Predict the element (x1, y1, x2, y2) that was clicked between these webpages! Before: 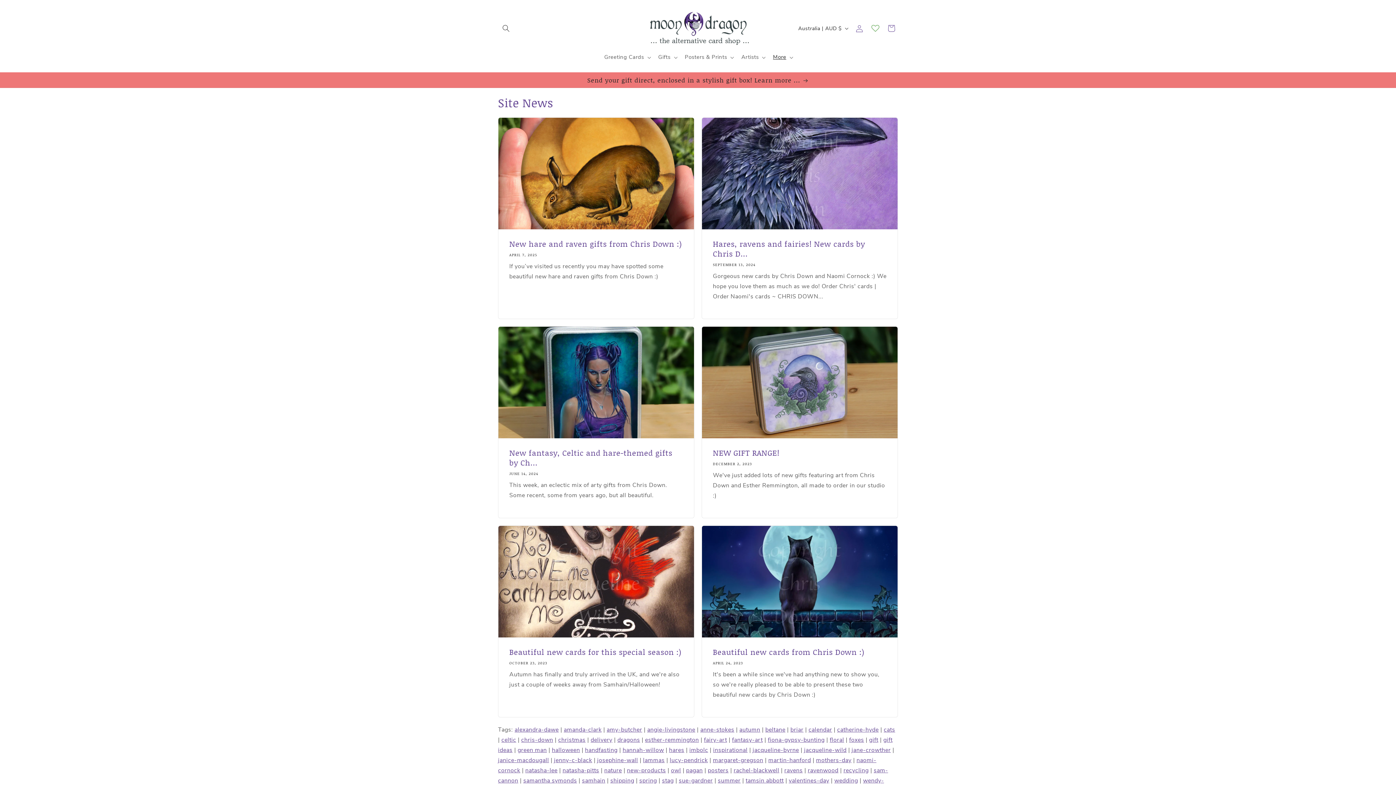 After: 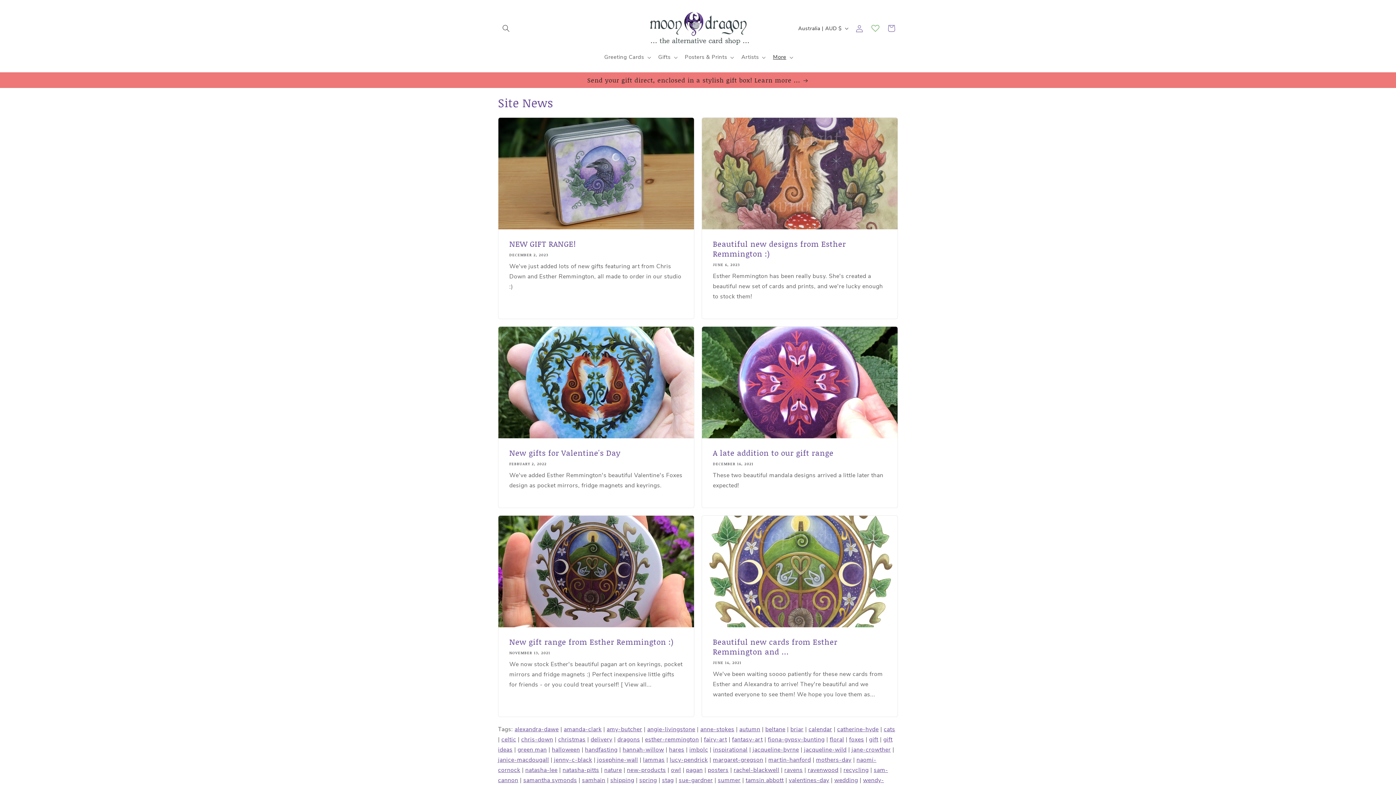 Action: label: esther-remmington bbox: (645, 736, 699, 744)